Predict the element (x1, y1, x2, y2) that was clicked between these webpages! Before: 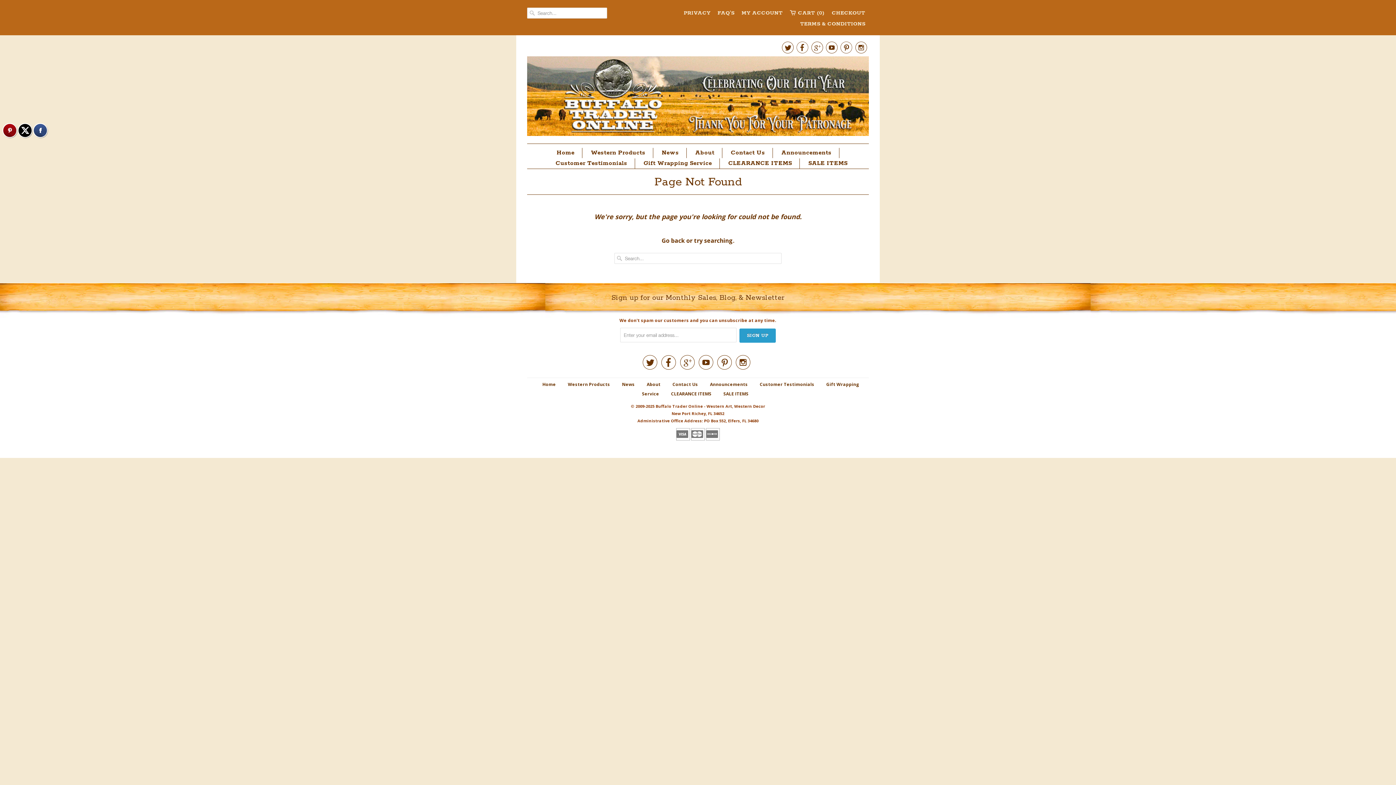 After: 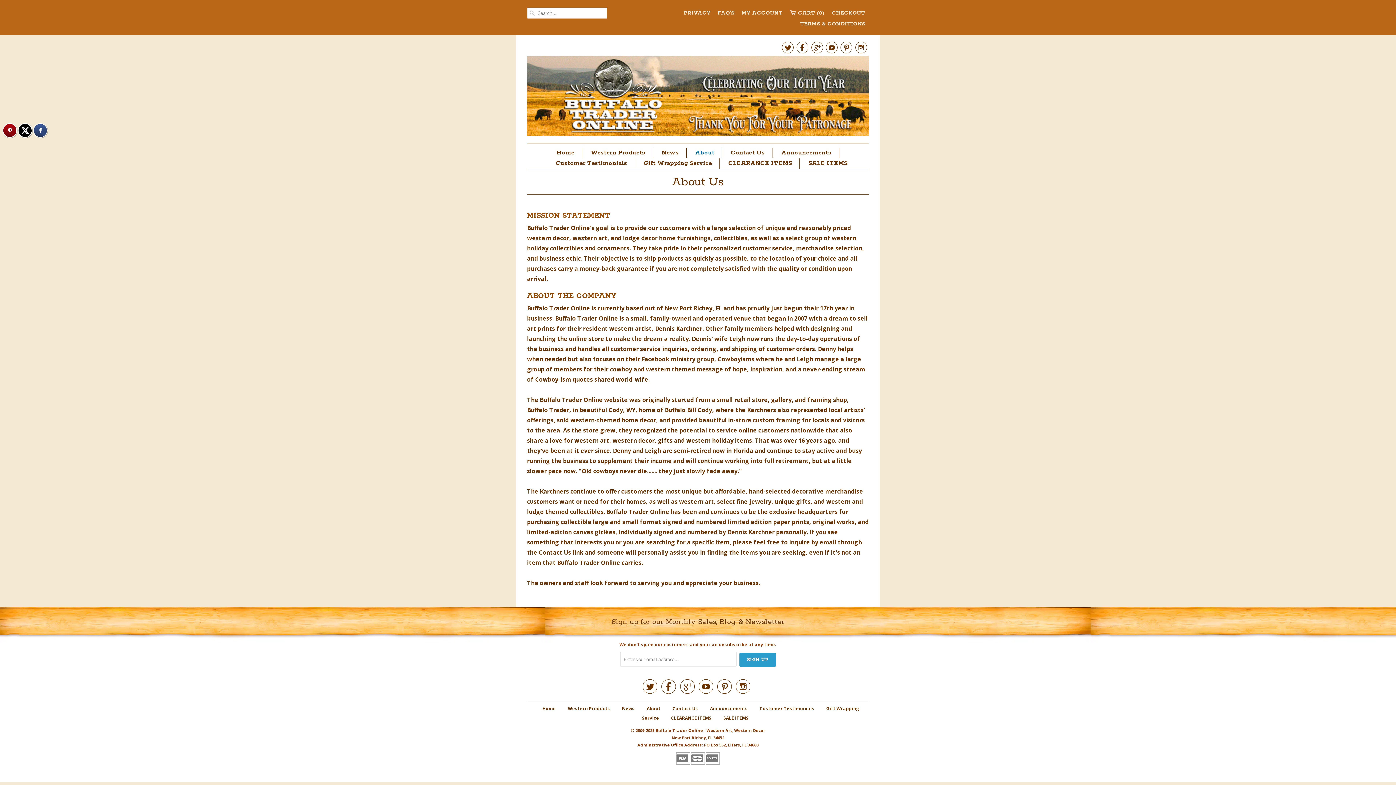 Action: label: About bbox: (695, 148, 714, 158)